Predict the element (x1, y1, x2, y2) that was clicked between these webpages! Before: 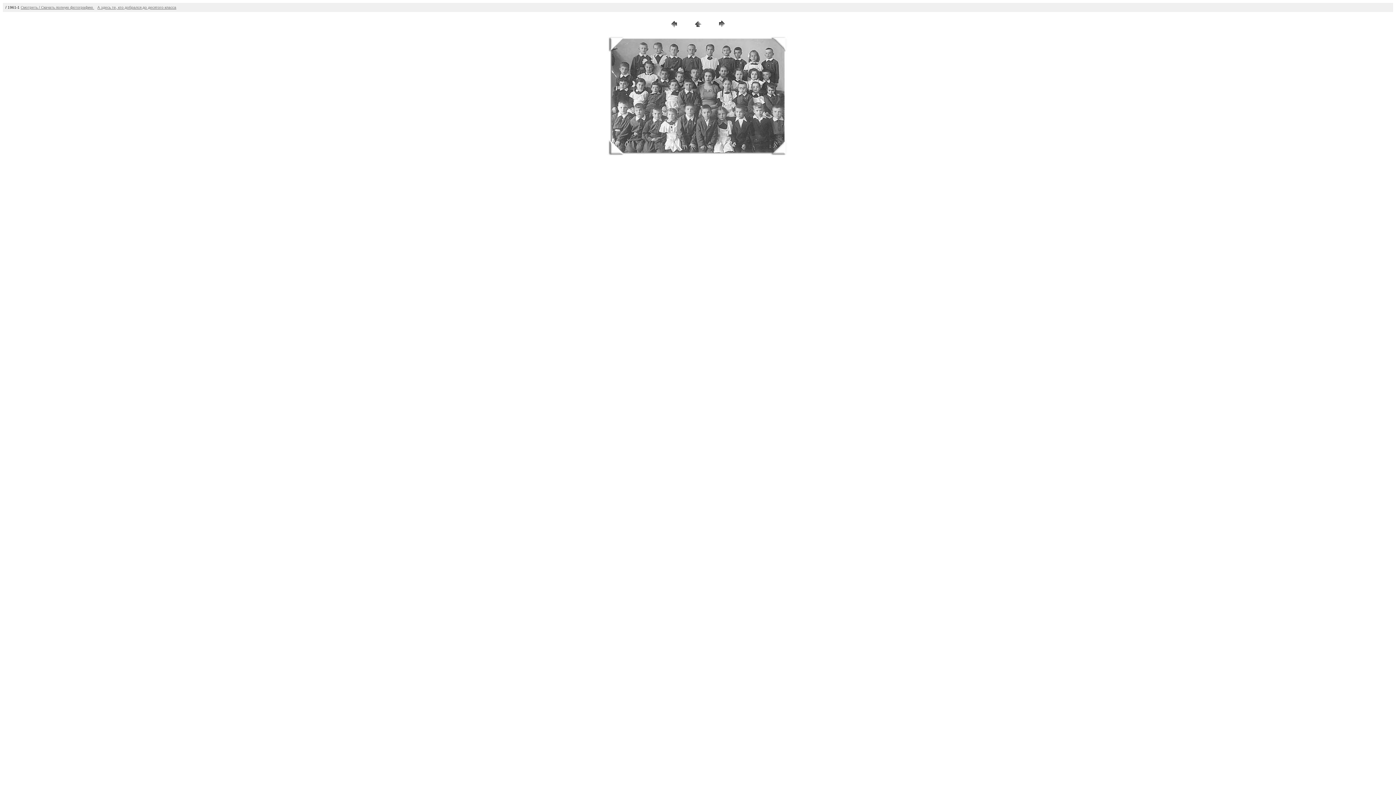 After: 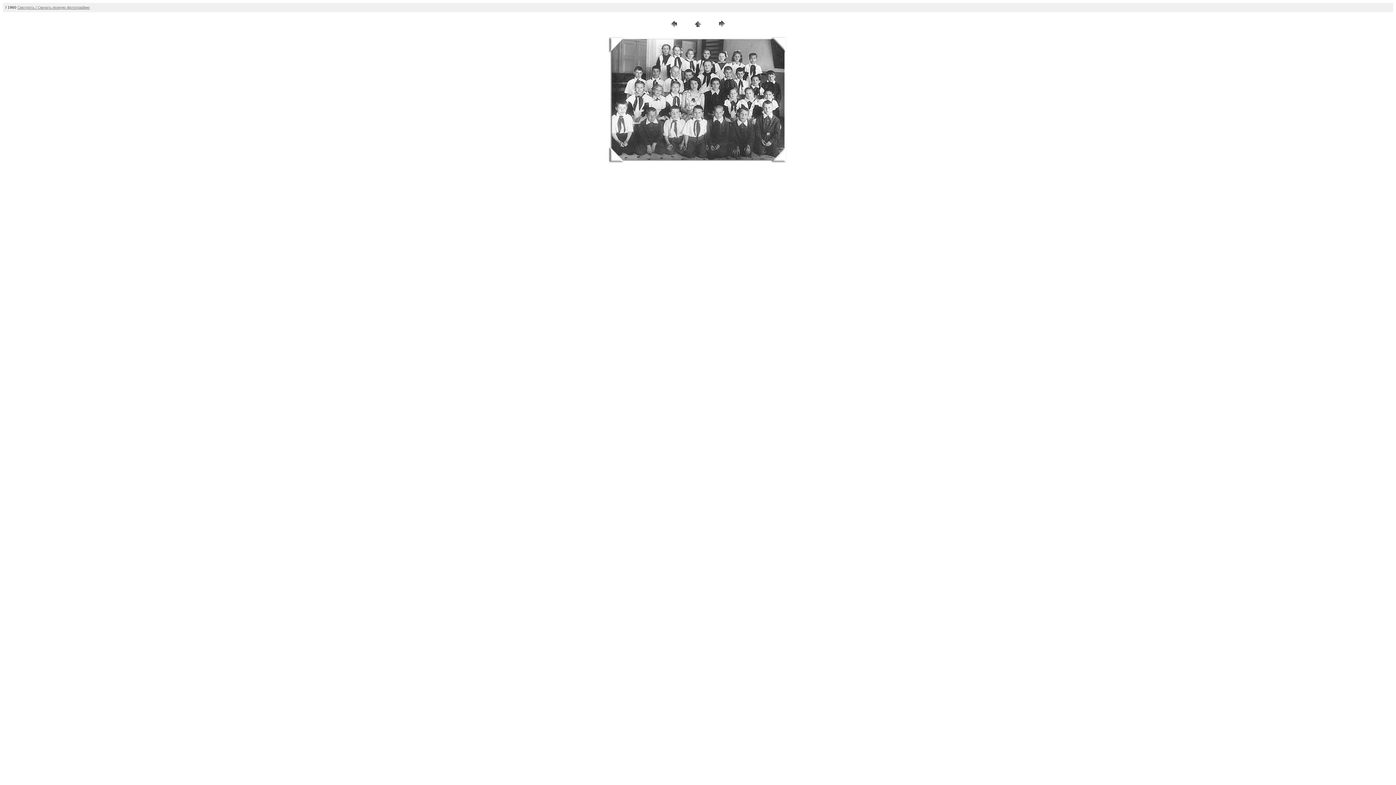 Action: bbox: (668, 24, 679, 30)